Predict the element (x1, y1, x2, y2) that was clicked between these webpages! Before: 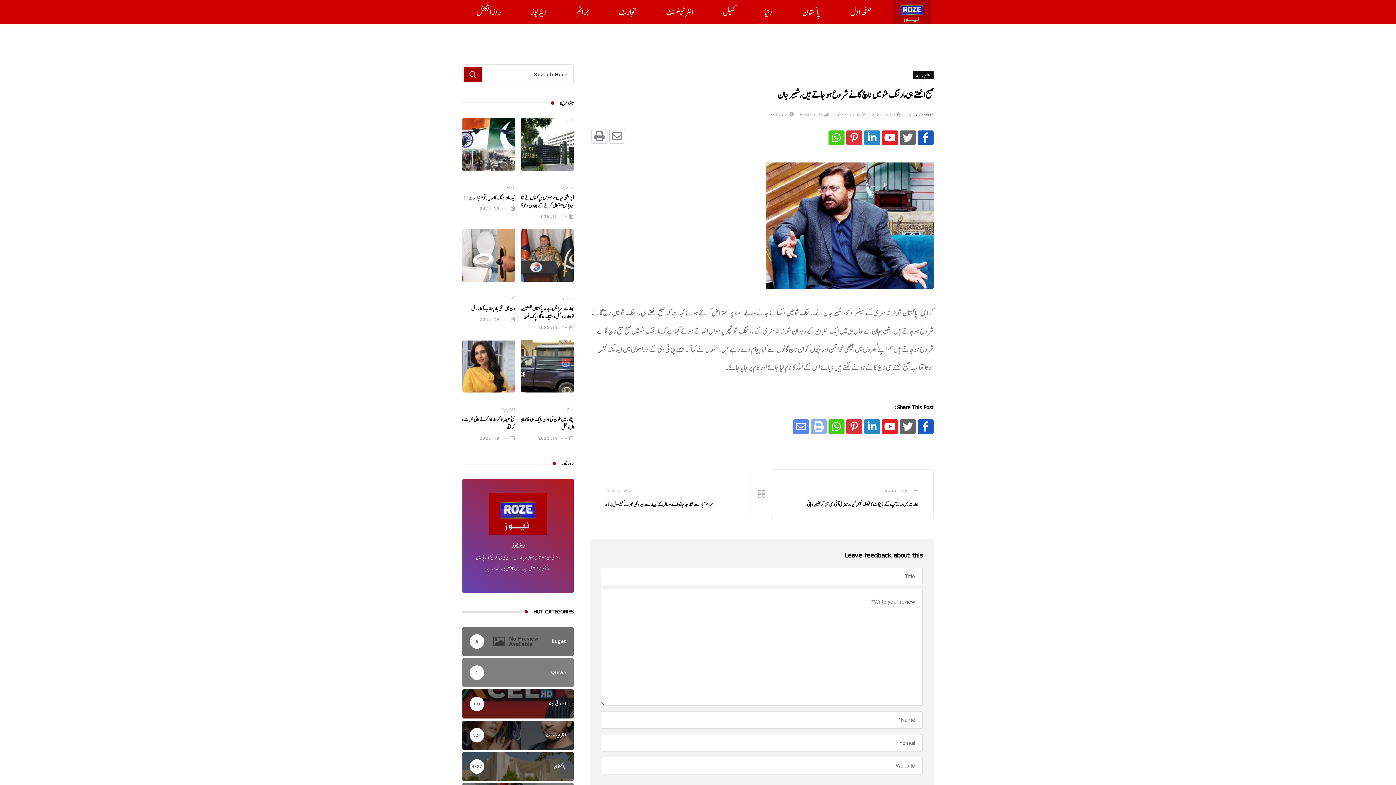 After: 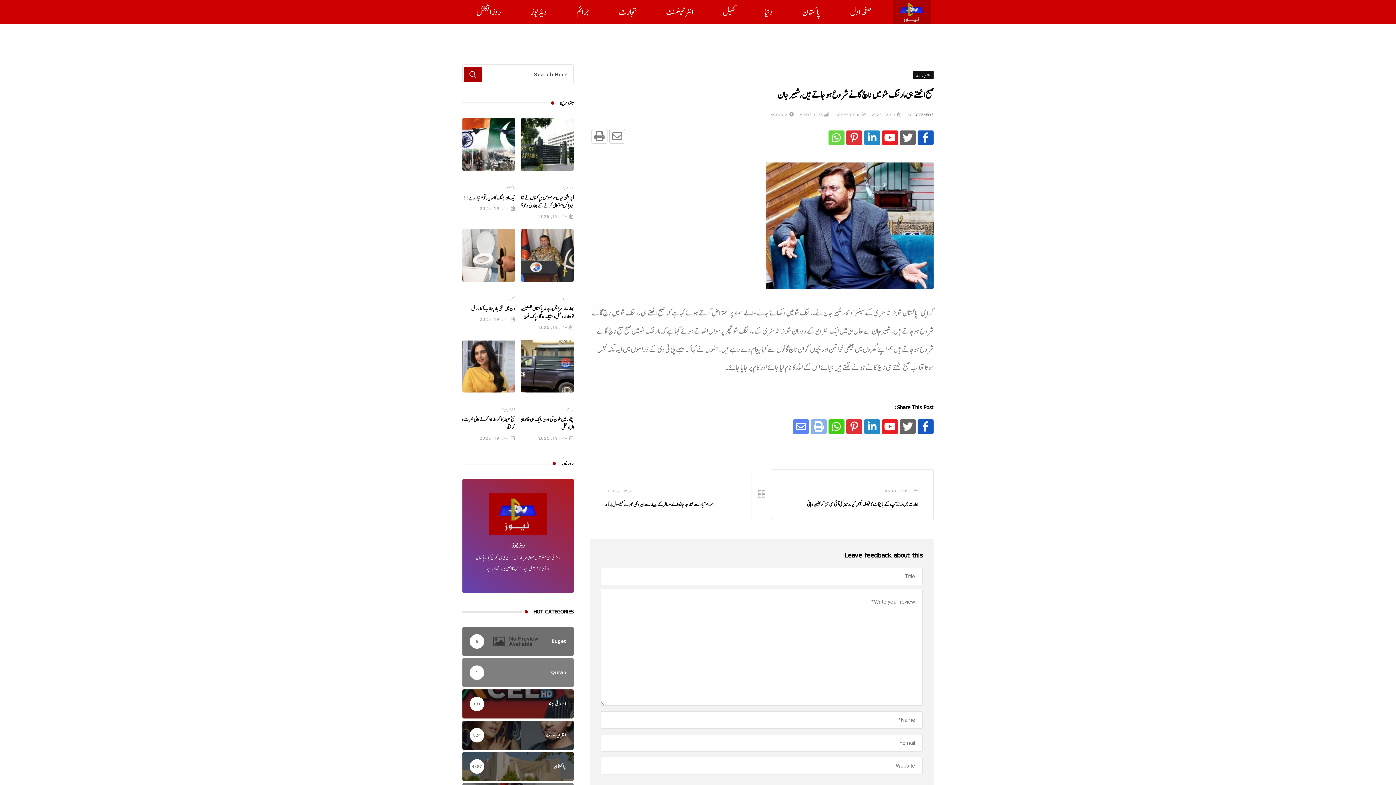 Action: bbox: (828, 130, 844, 145) label: Whatsapp